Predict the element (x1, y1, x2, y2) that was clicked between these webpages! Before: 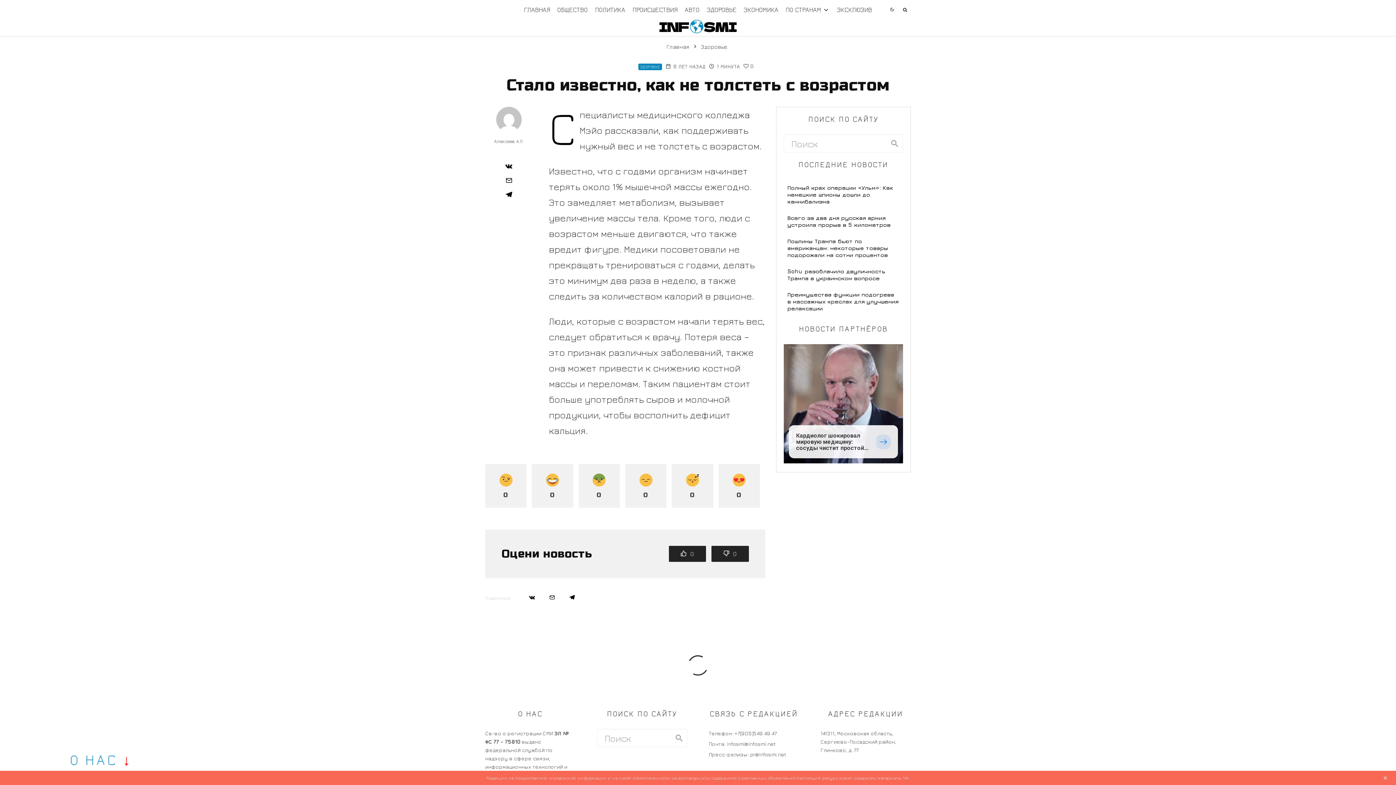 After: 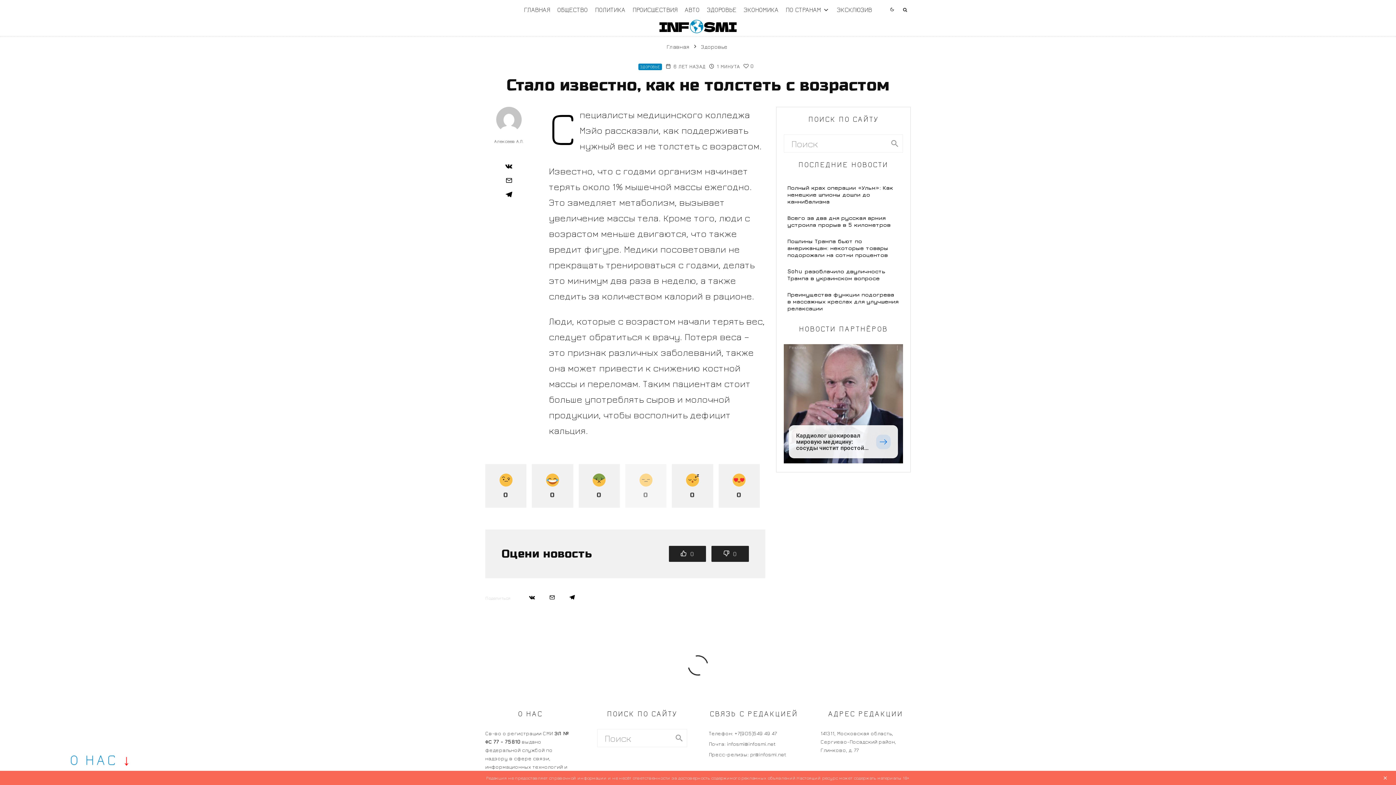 Action: bbox: (625, 464, 666, 508) label: 0